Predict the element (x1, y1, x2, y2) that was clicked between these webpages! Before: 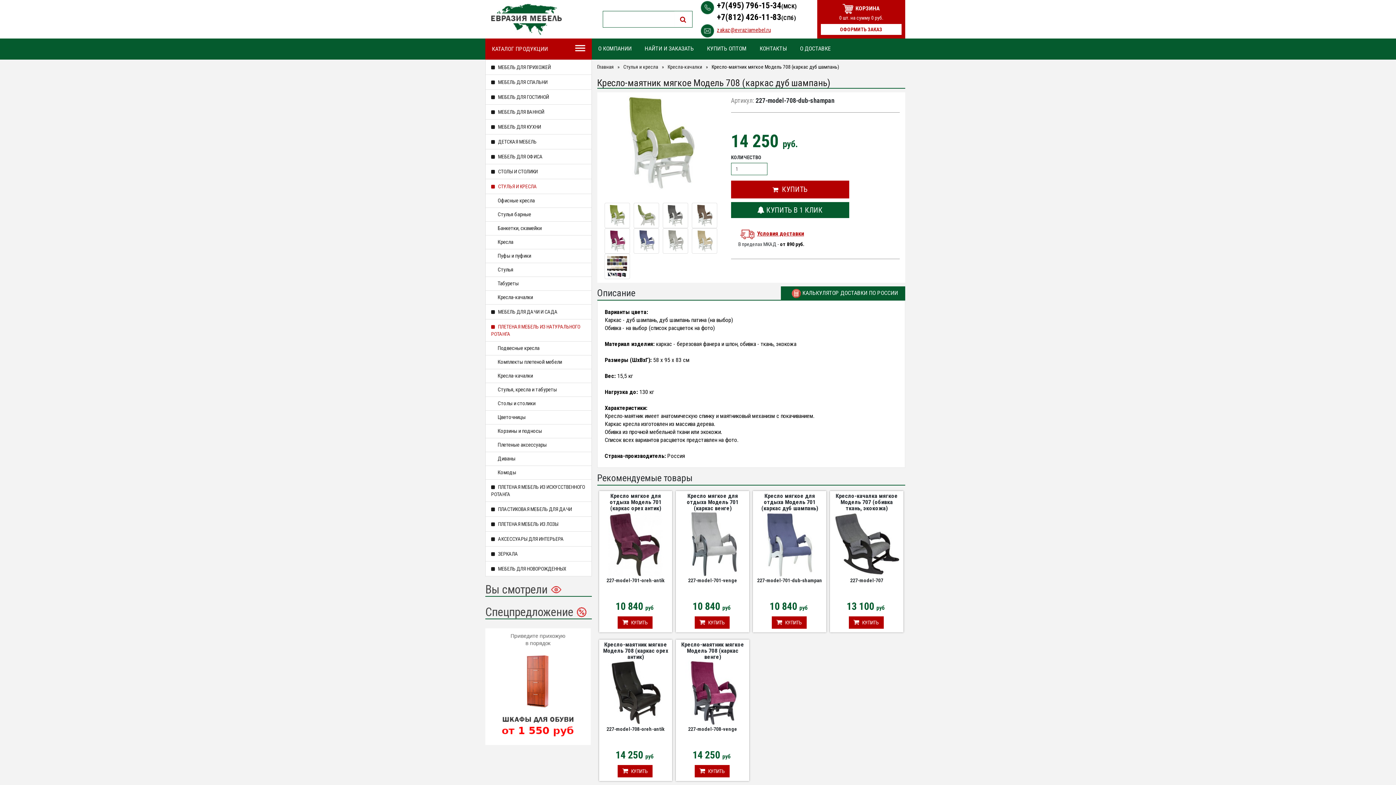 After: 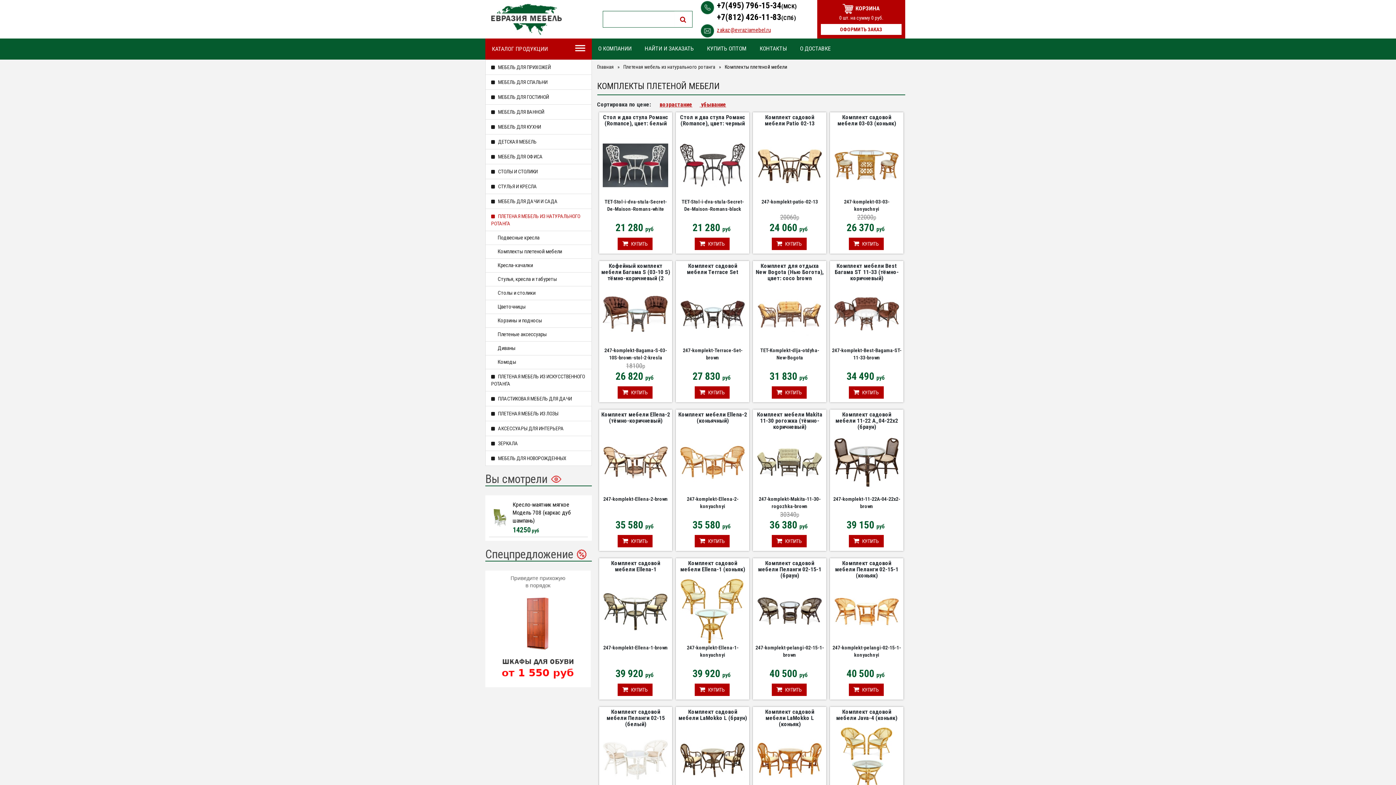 Action: bbox: (485, 355, 591, 369) label: Комплекты плетеной мебели